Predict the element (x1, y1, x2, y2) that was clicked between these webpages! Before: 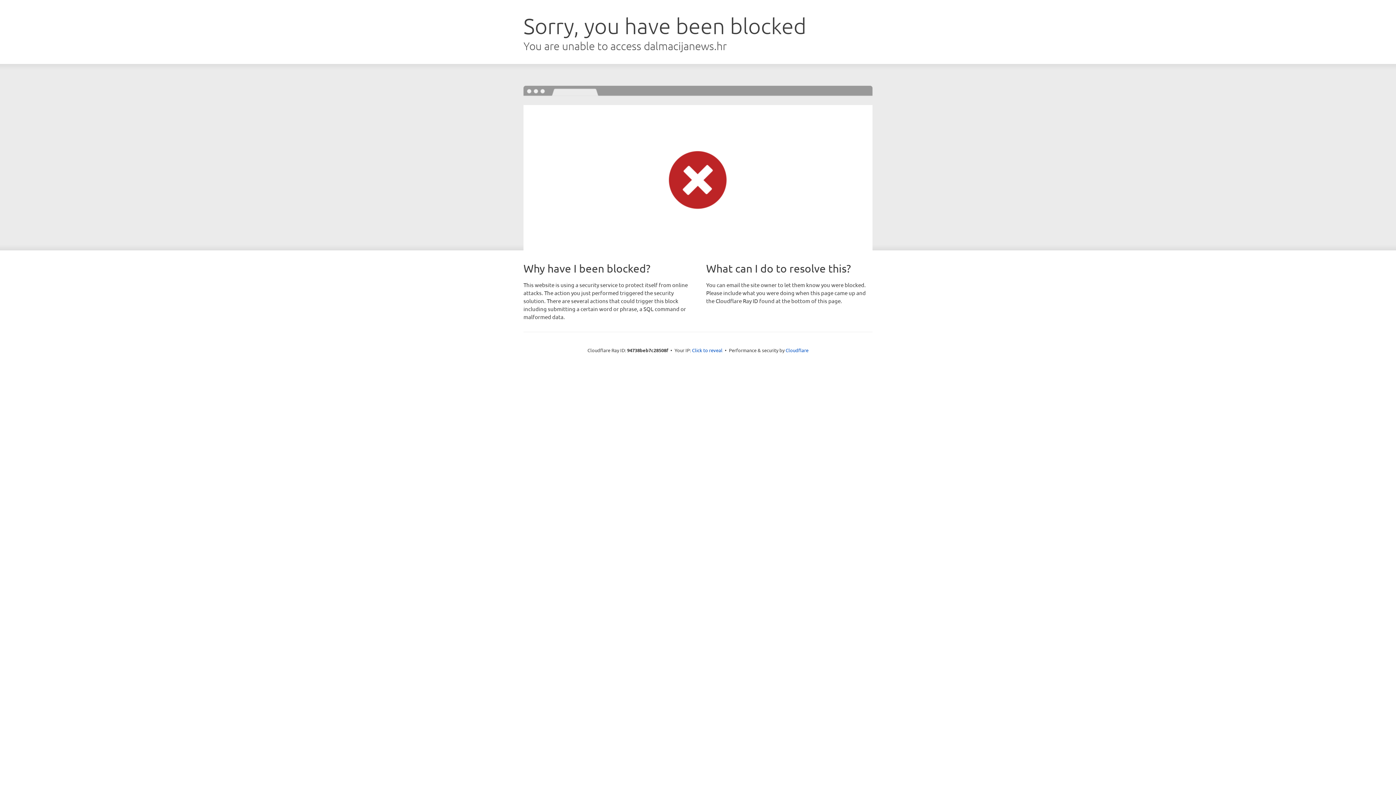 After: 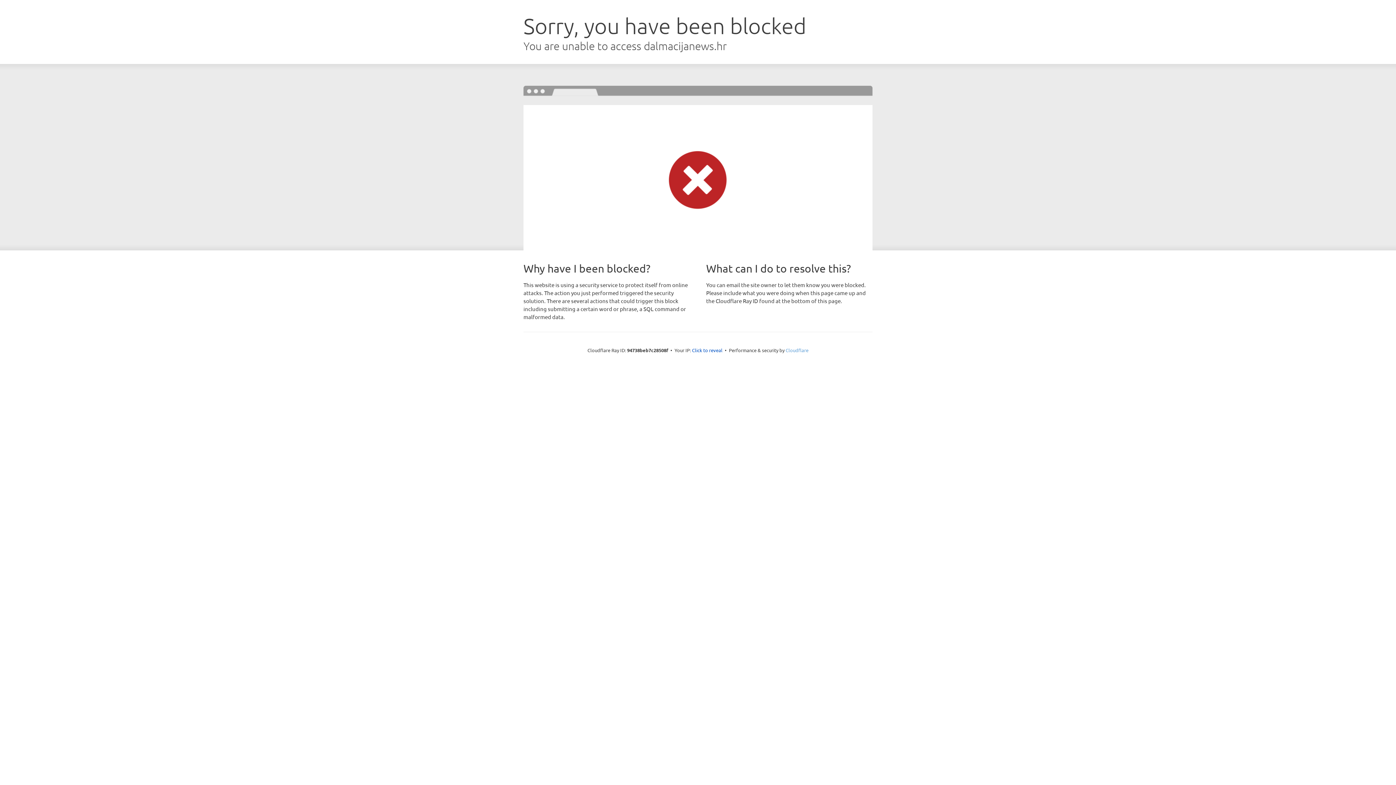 Action: label: Cloudflare bbox: (785, 347, 808, 353)